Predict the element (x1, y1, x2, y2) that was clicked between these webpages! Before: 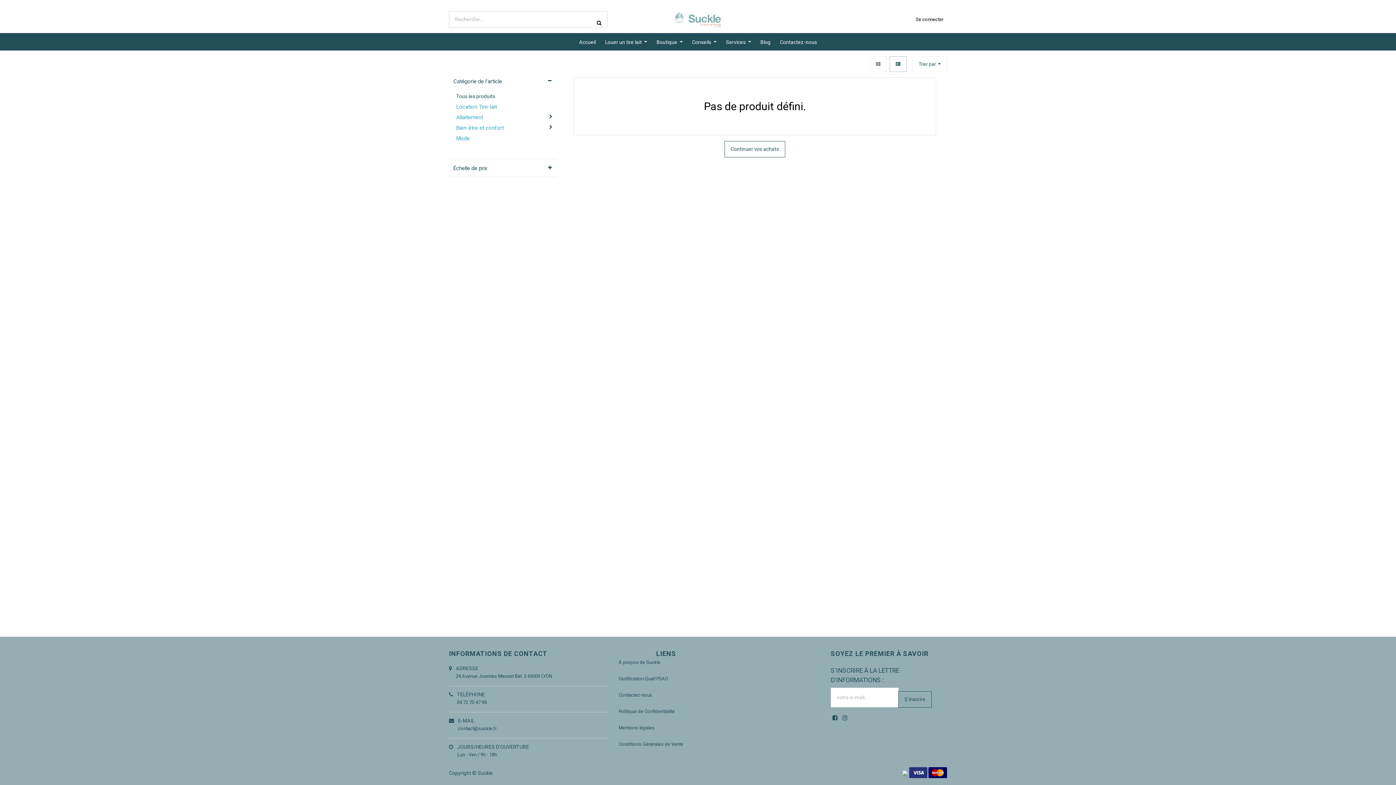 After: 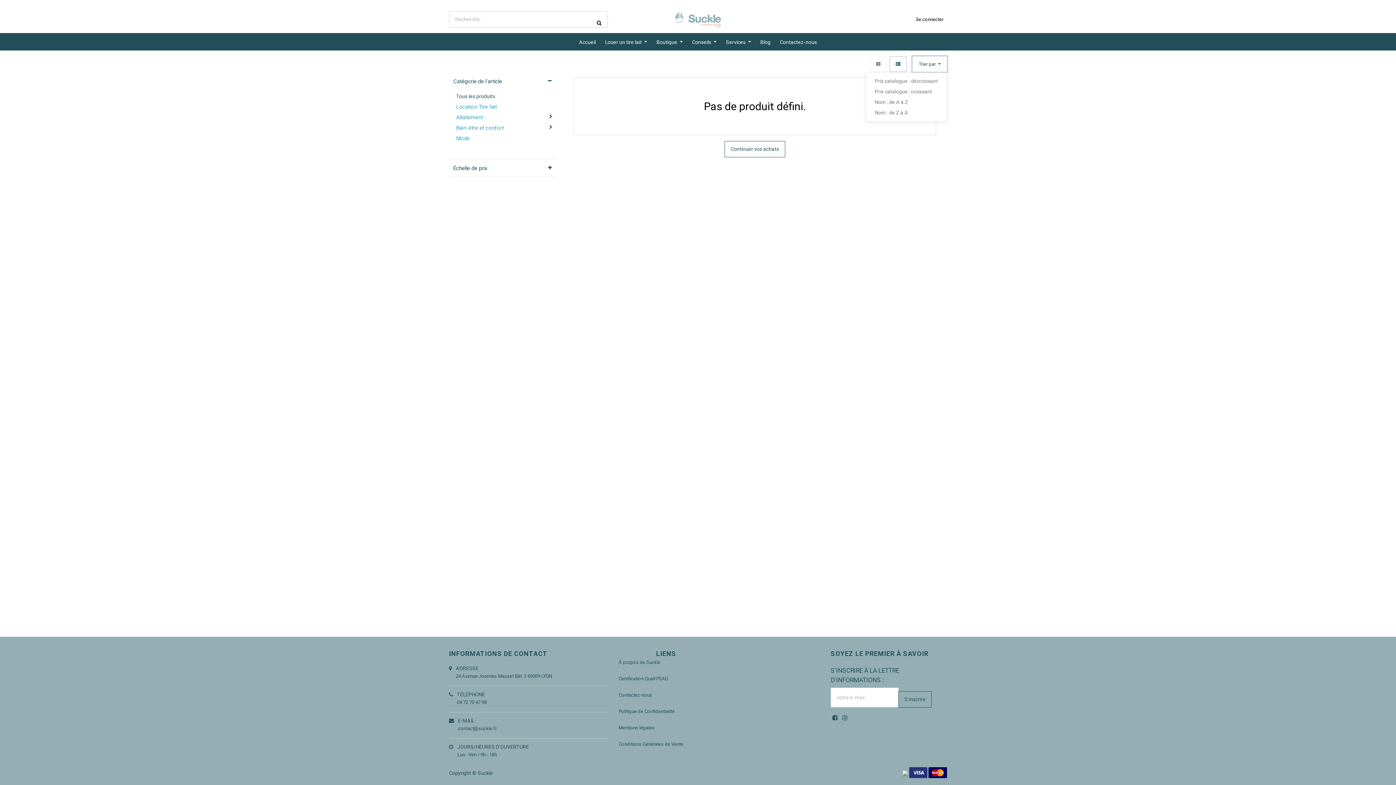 Action: label: Trier par  bbox: (912, 55, 947, 71)